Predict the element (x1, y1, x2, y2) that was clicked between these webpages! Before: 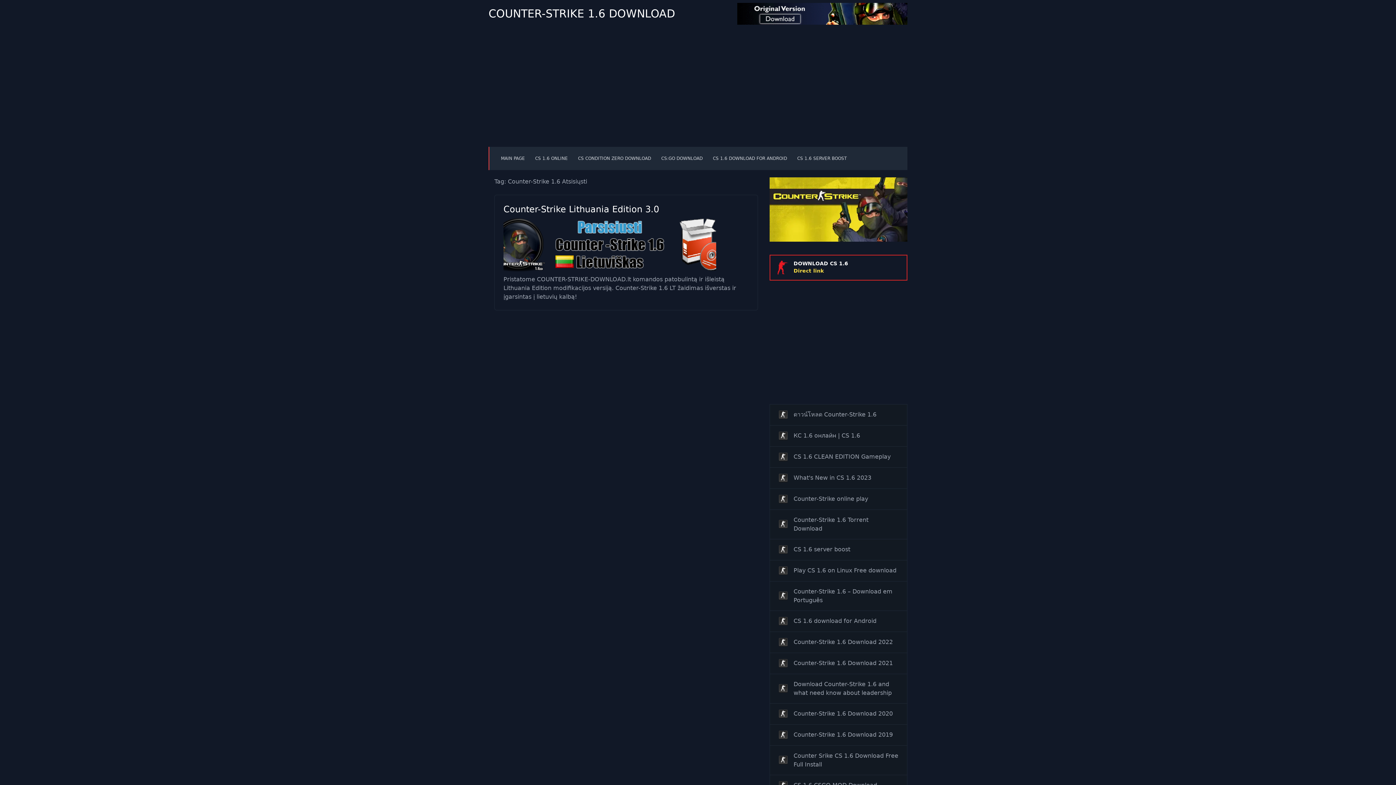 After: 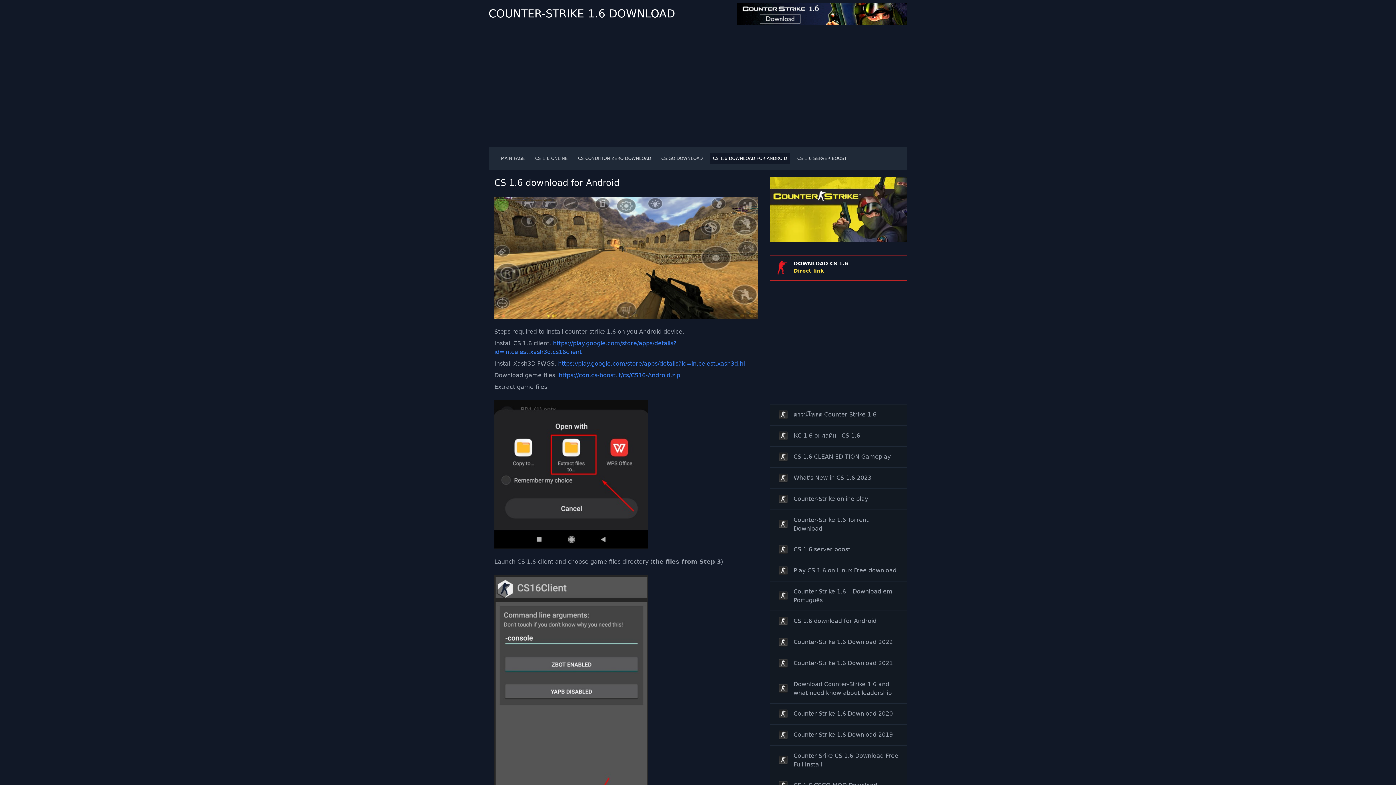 Action: bbox: (710, 152, 790, 164) label: CS 1.6 DOWNLOAD FOR ANDROID